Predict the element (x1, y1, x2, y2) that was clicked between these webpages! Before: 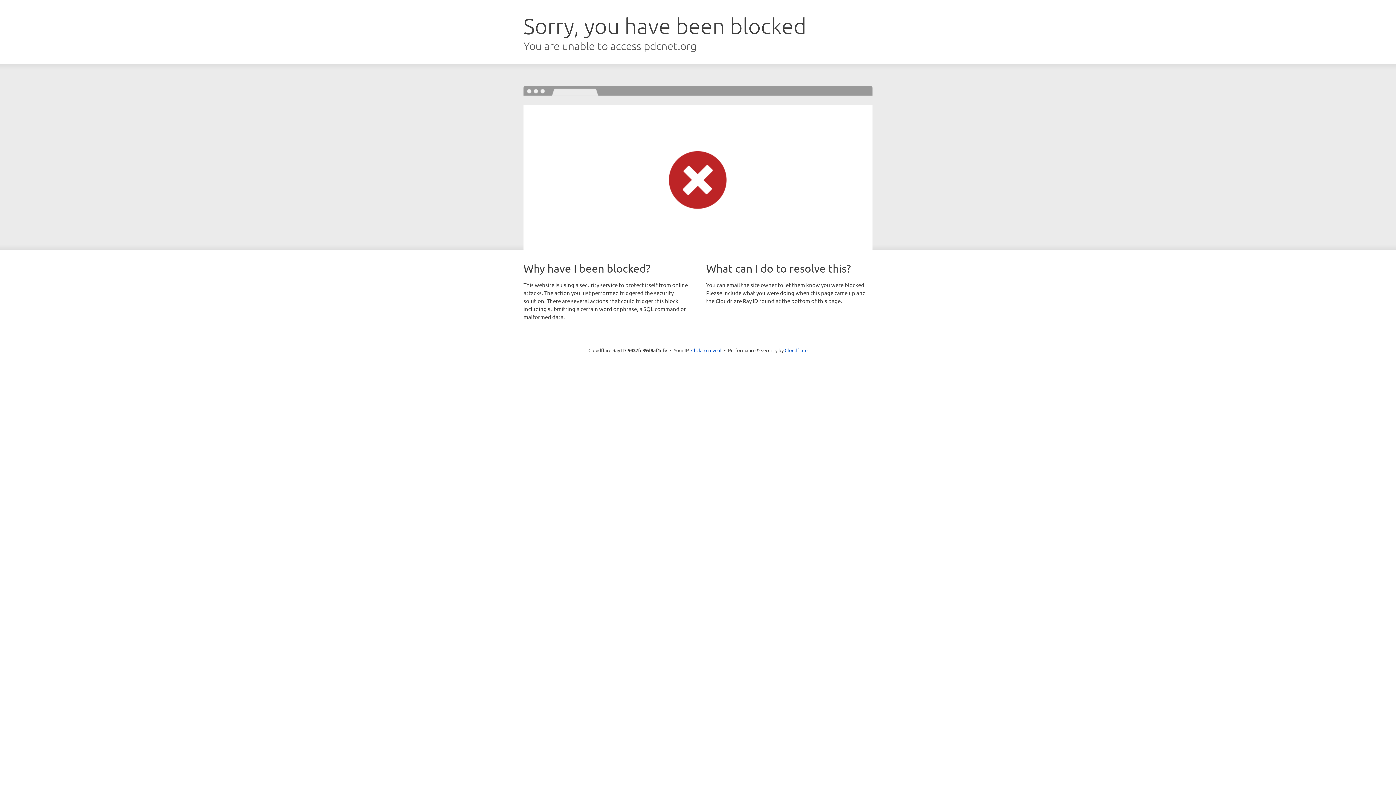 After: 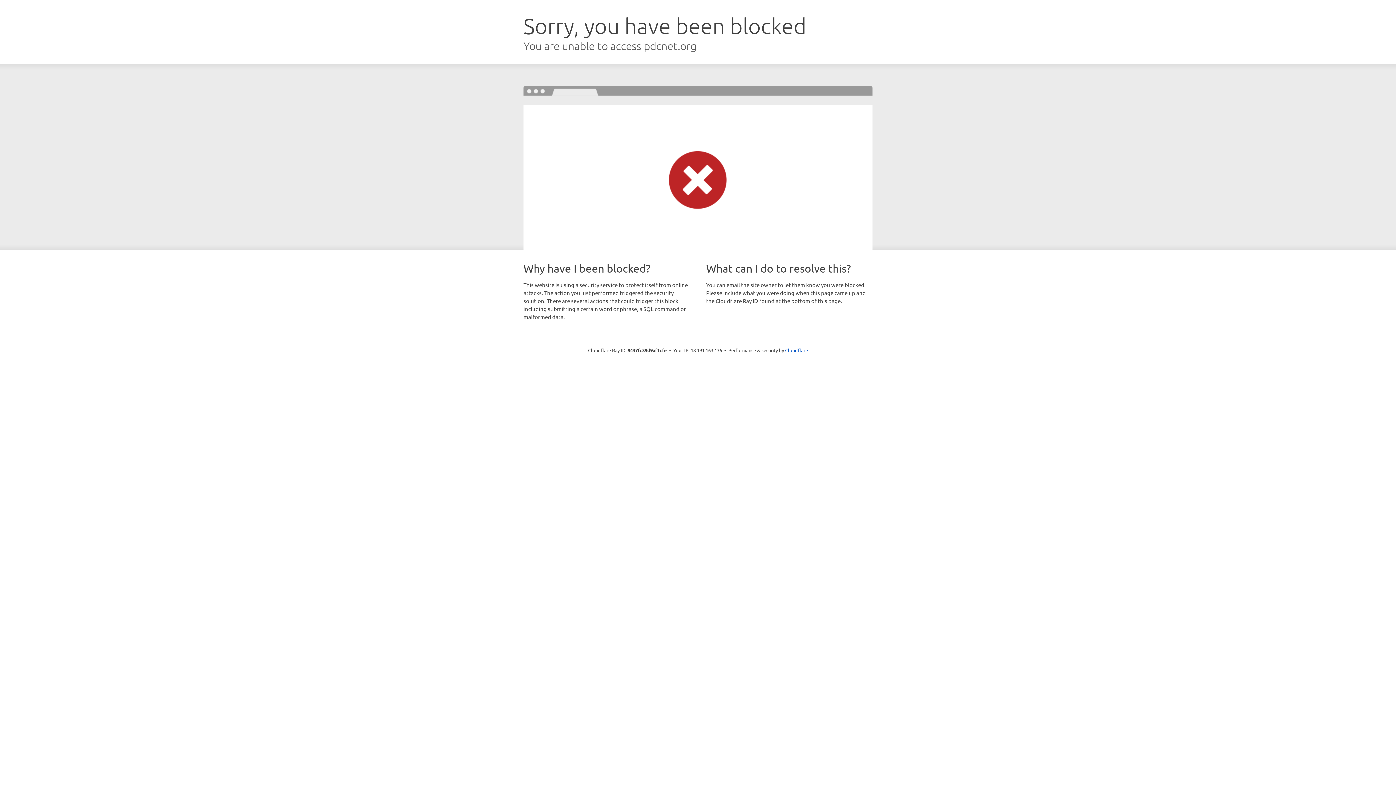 Action: label: Click to reveal bbox: (691, 346, 721, 353)